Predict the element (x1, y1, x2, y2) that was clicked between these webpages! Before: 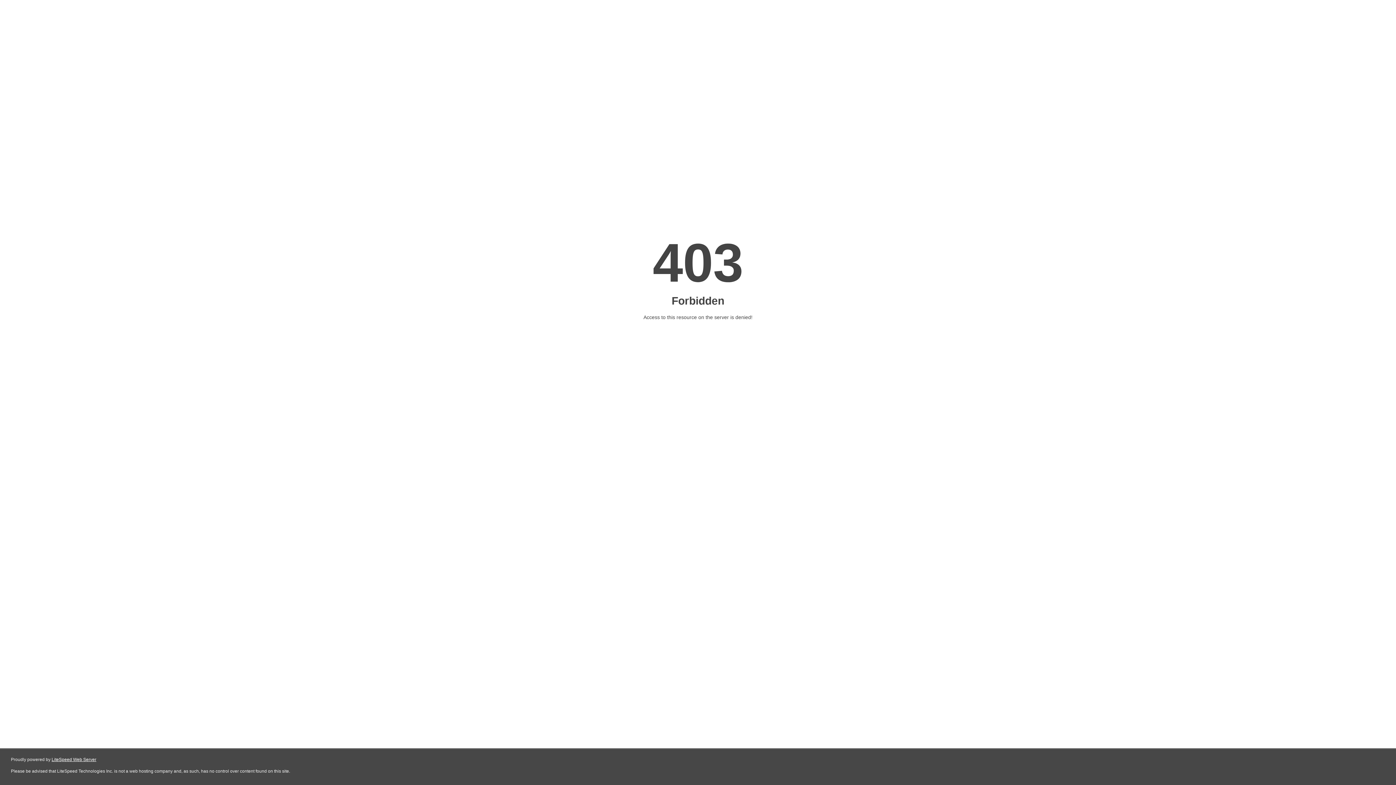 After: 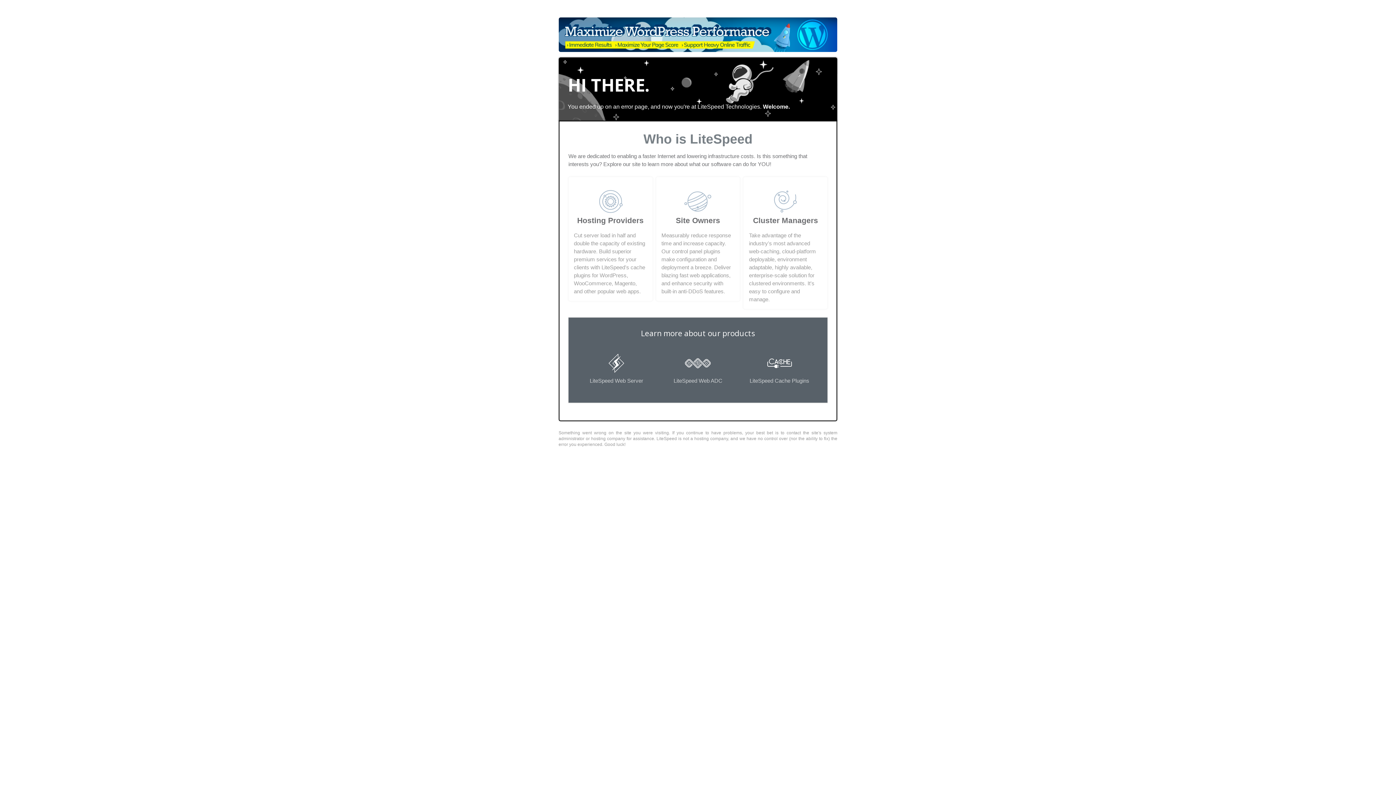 Action: bbox: (51, 757, 96, 762) label: LiteSpeed Web Server